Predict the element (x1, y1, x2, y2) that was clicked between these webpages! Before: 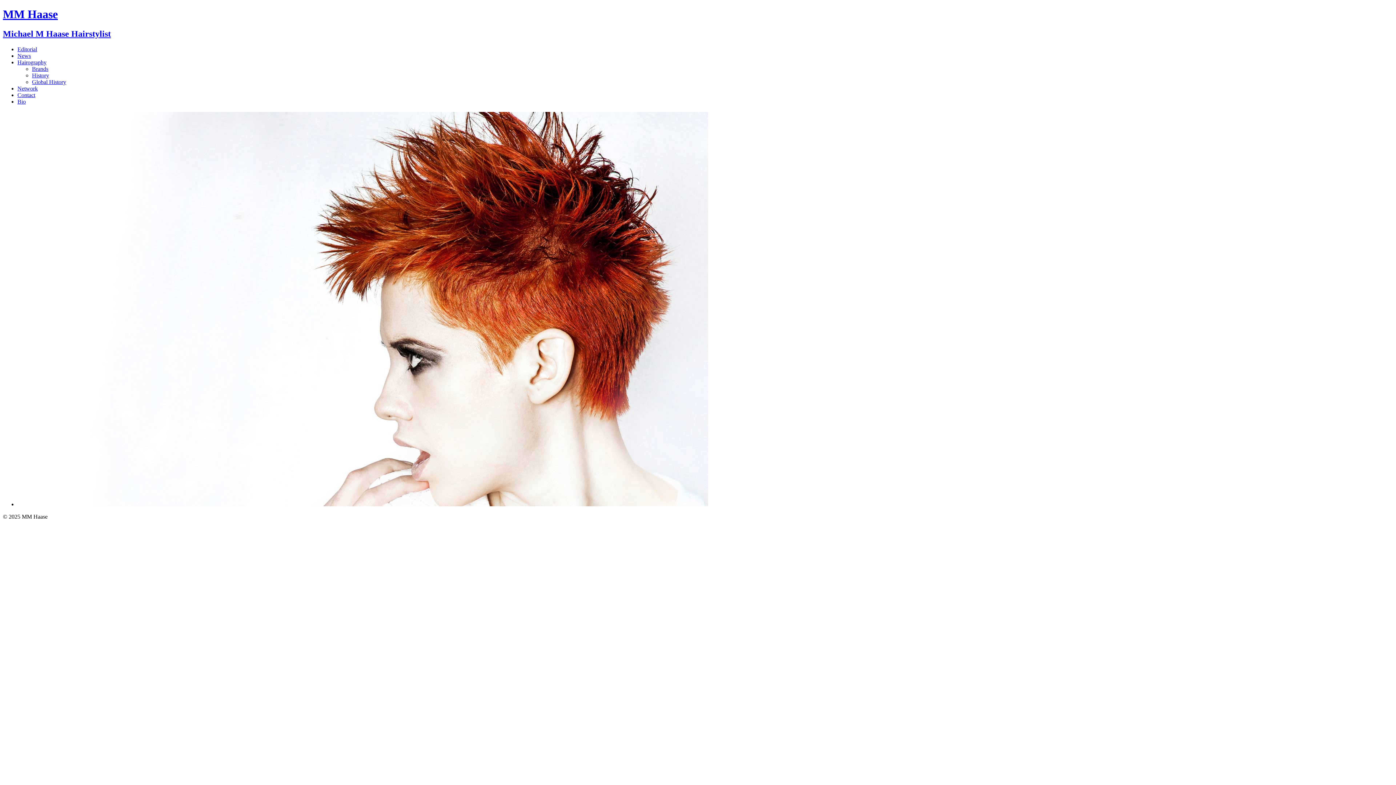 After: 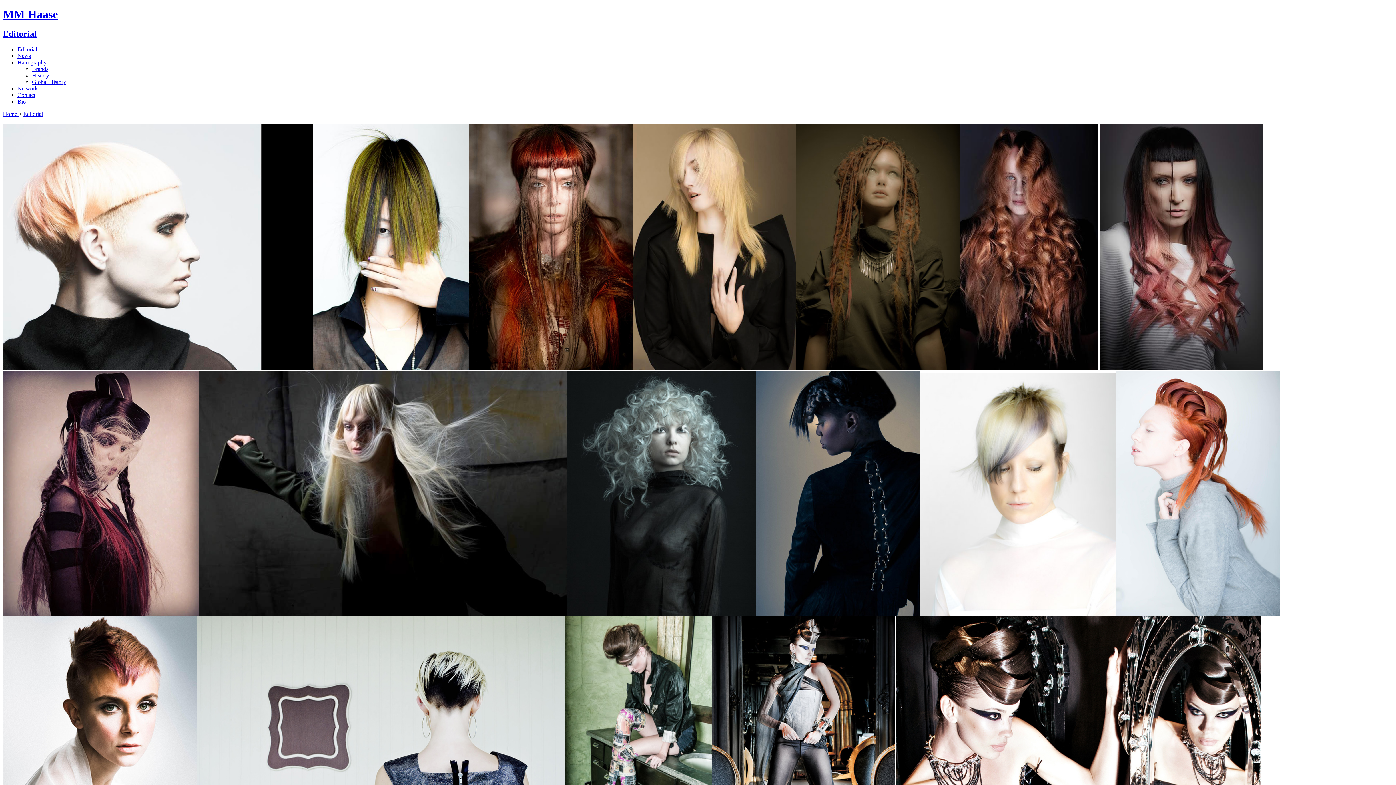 Action: label: Editorial bbox: (17, 46, 37, 52)